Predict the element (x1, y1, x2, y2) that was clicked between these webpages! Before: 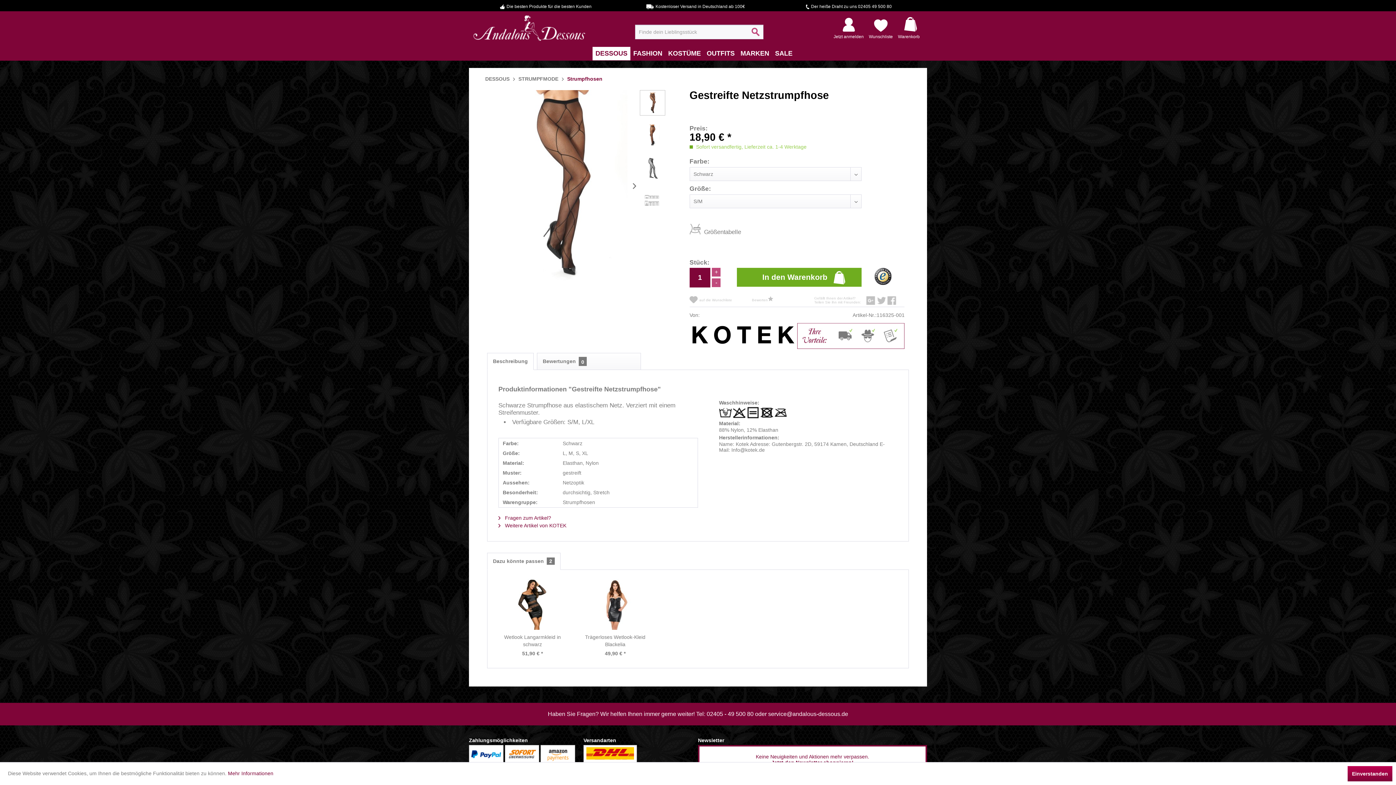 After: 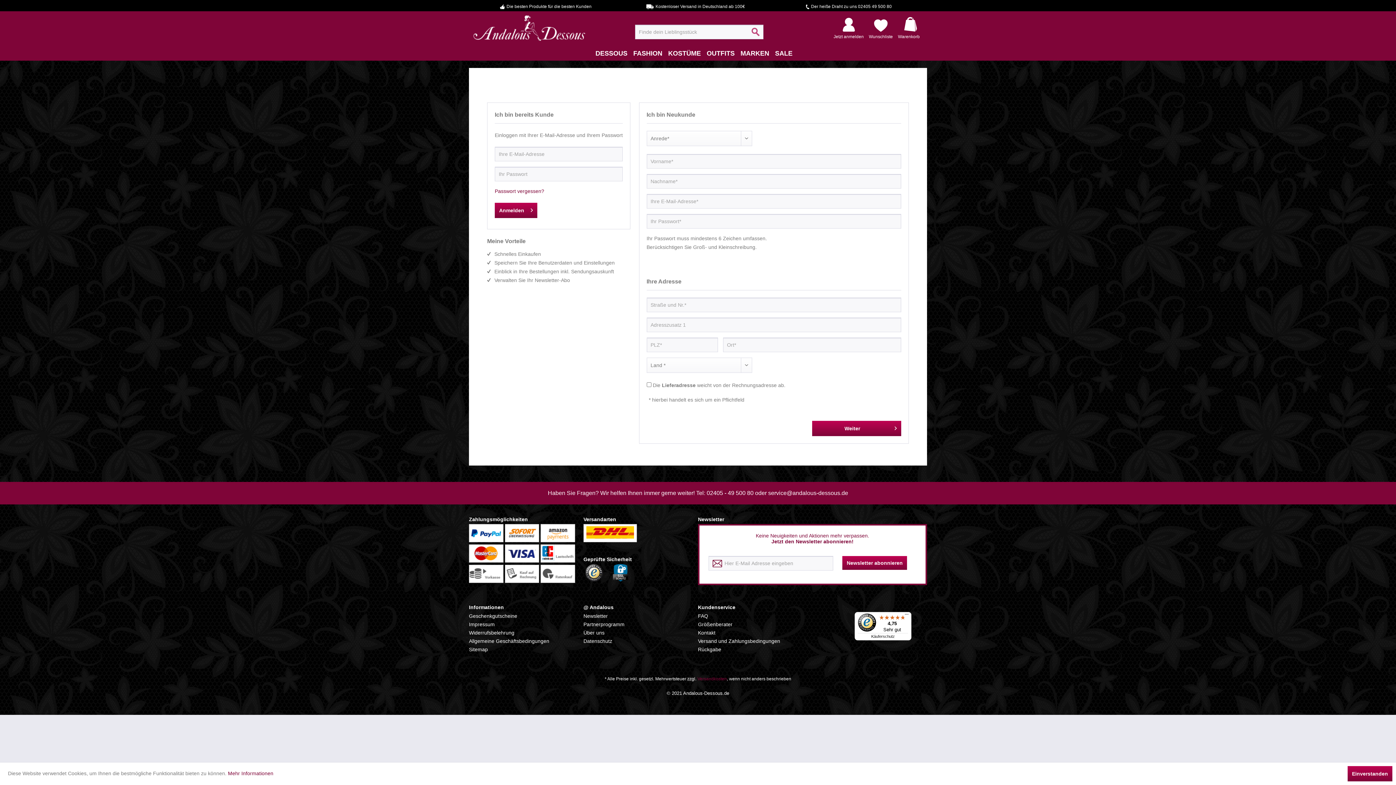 Action: label:  
Jetzt anmelden bbox: (833, 17, 864, 39)